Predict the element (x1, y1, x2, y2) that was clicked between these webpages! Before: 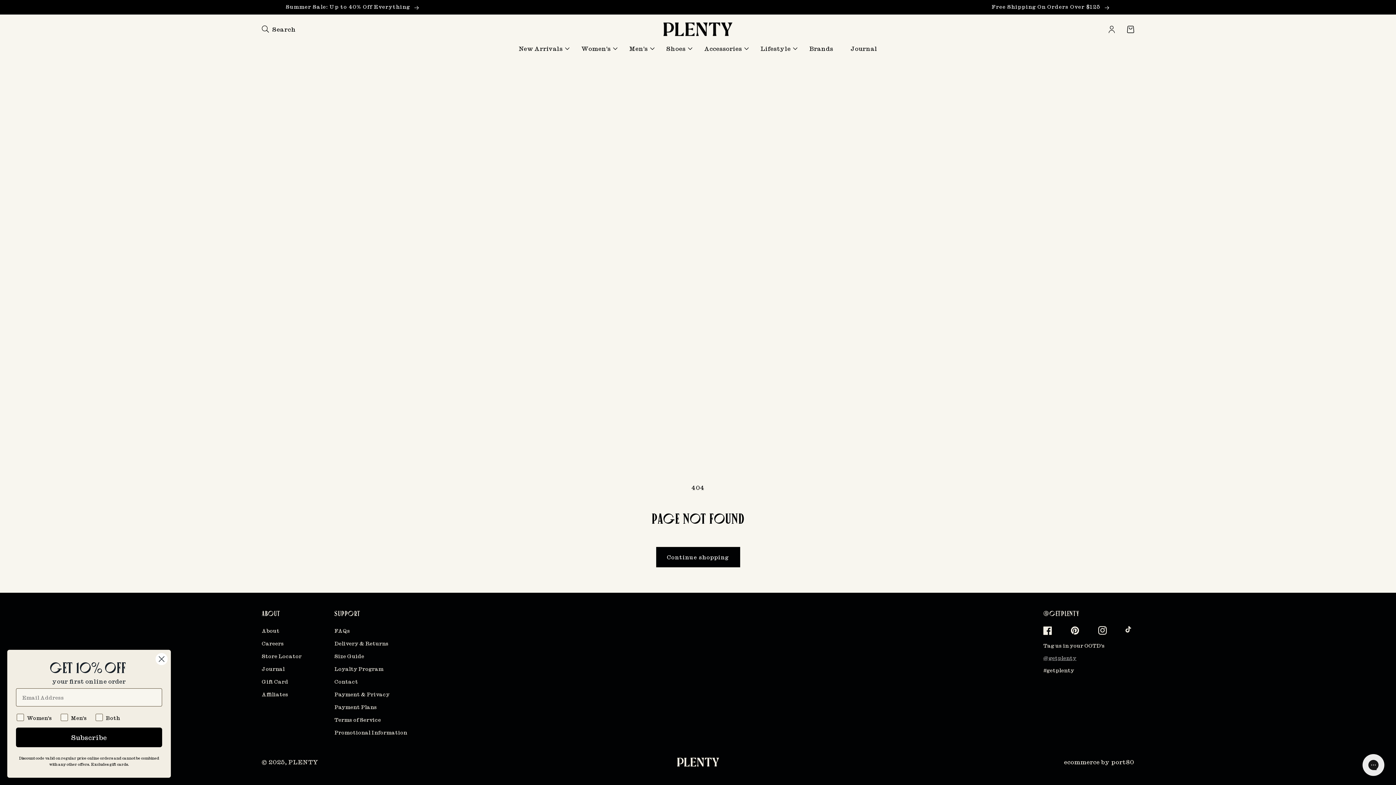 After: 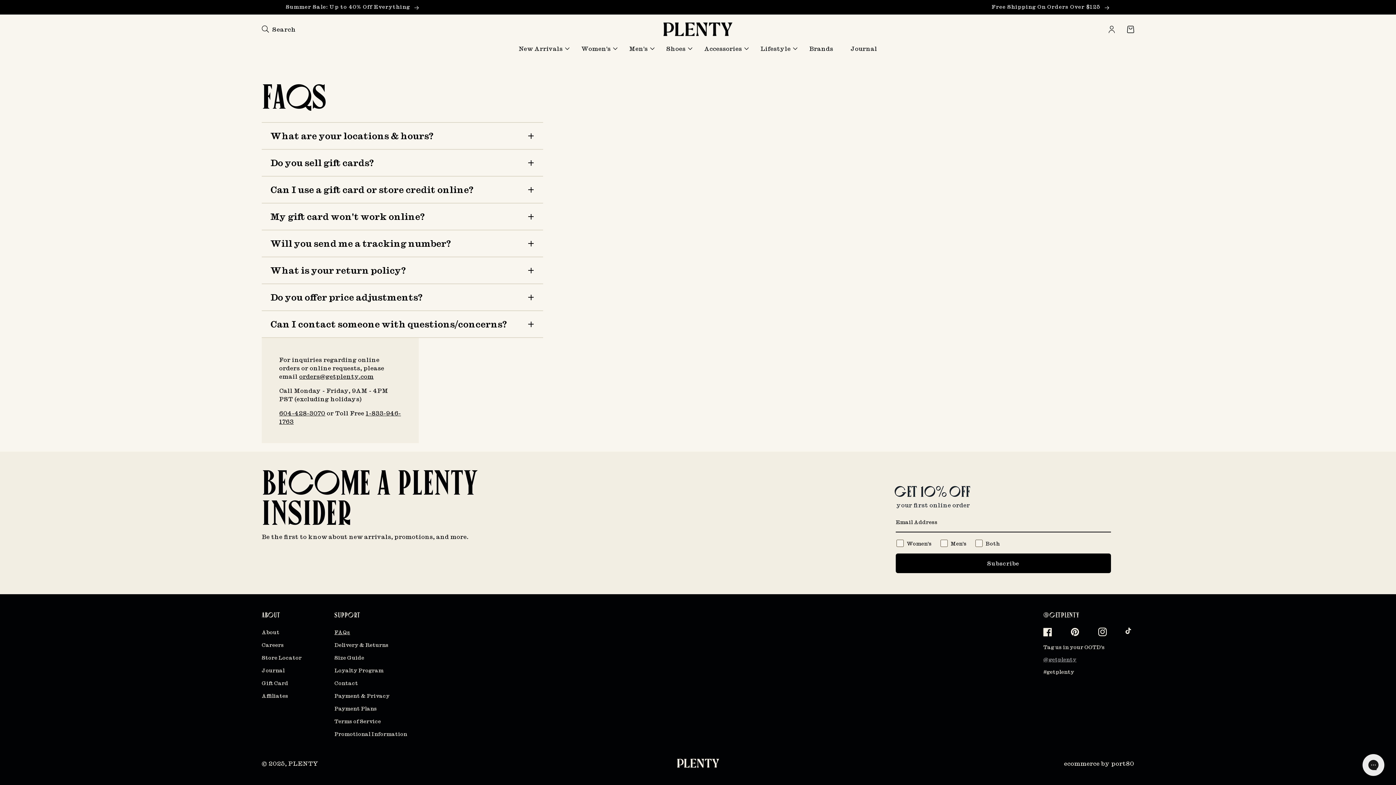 Action: bbox: (334, 626, 350, 637) label: FAQs